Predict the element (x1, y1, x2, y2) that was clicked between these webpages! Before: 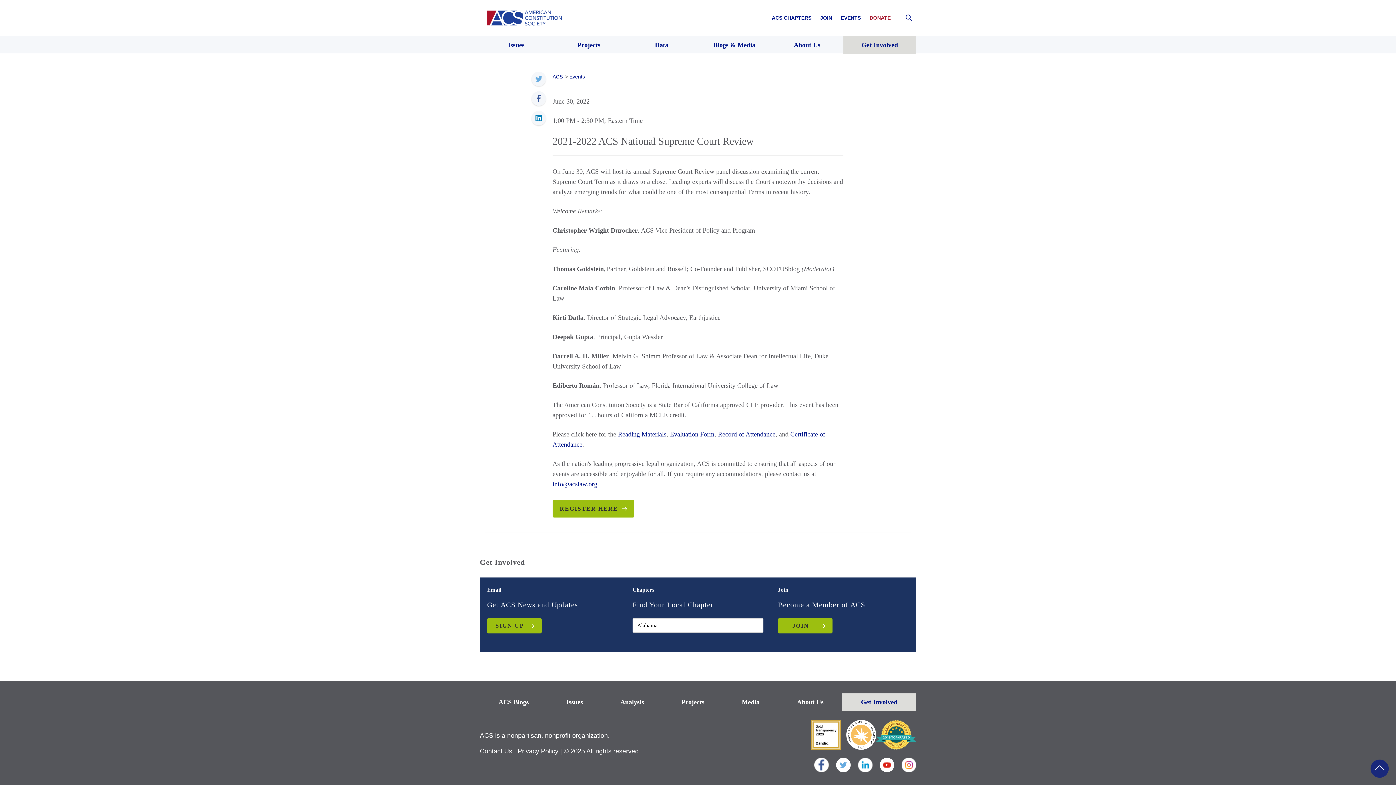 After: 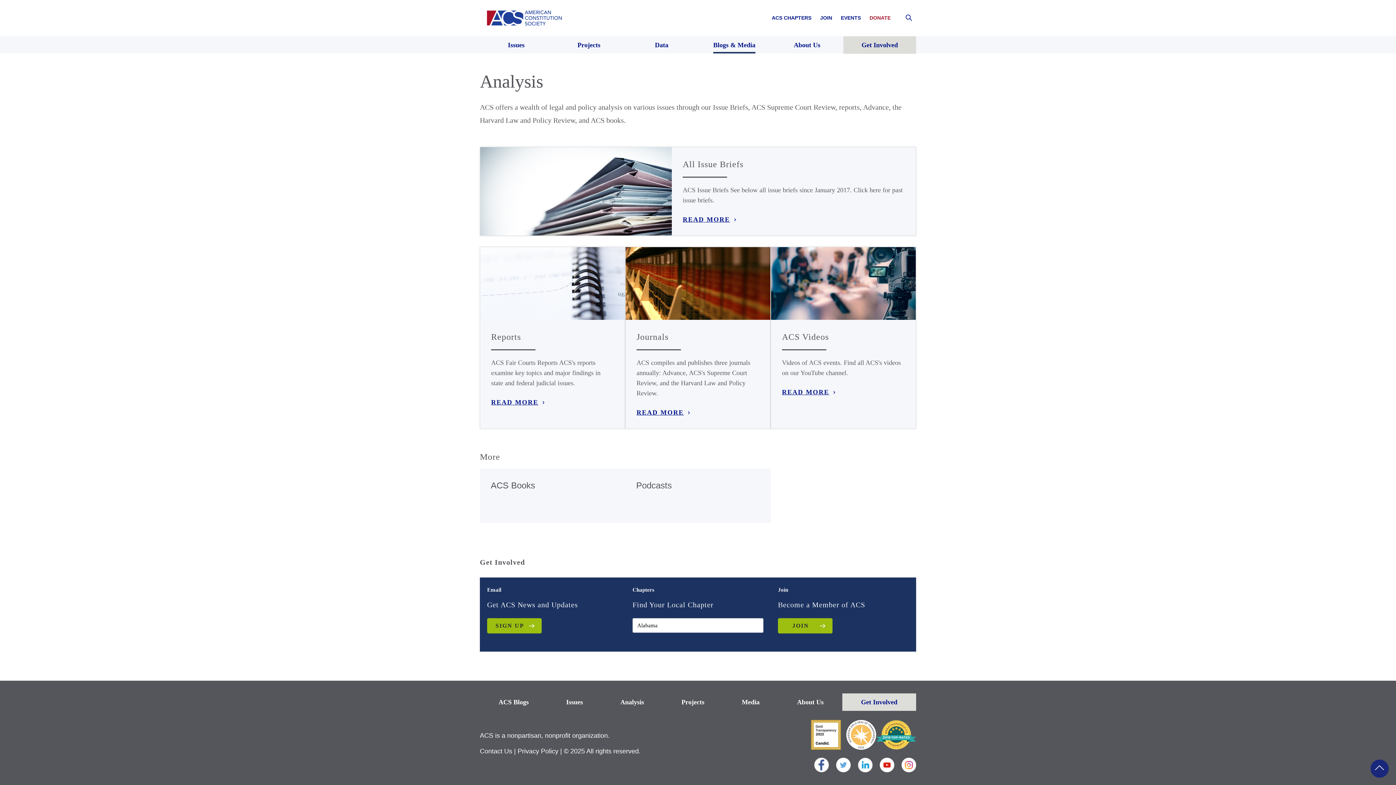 Action: label: Analysis bbox: (601, 693, 662, 711)